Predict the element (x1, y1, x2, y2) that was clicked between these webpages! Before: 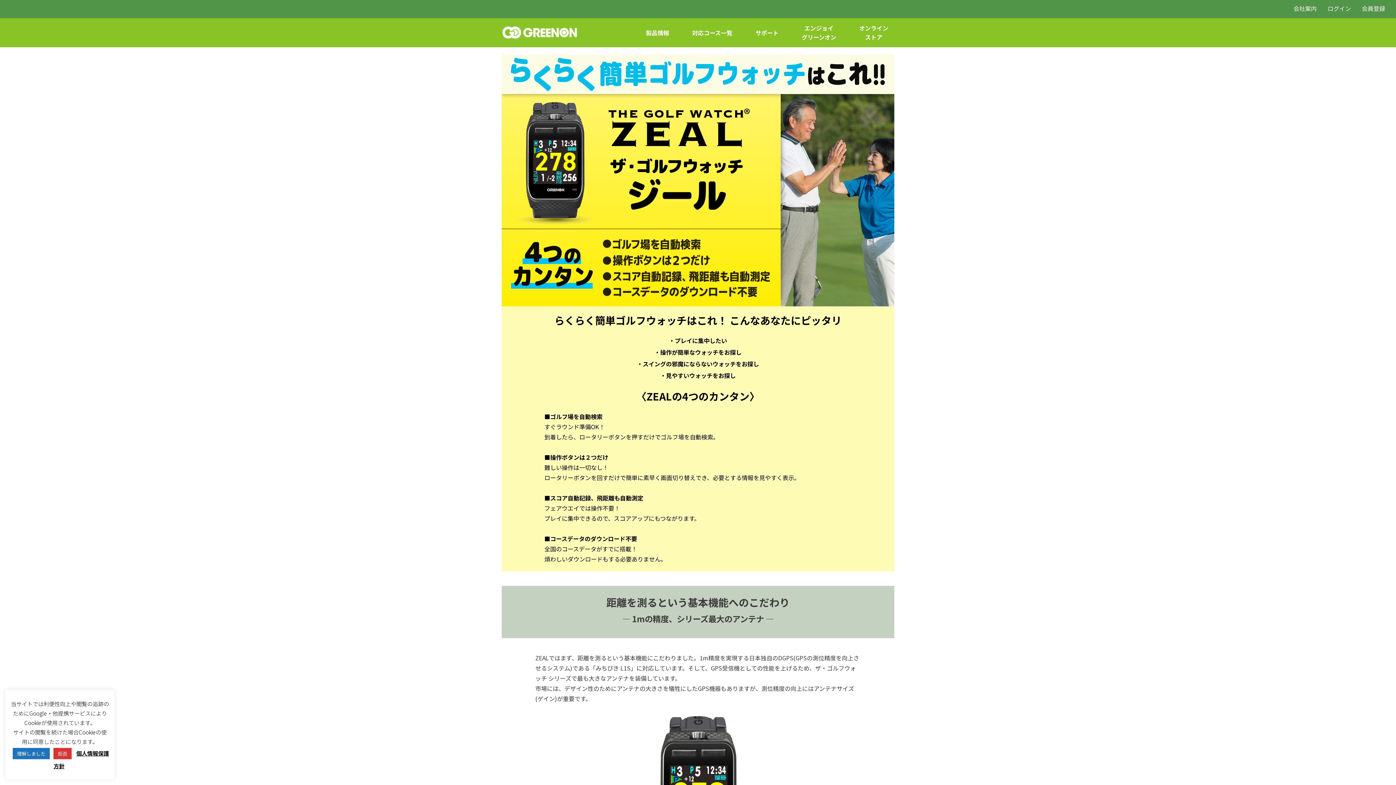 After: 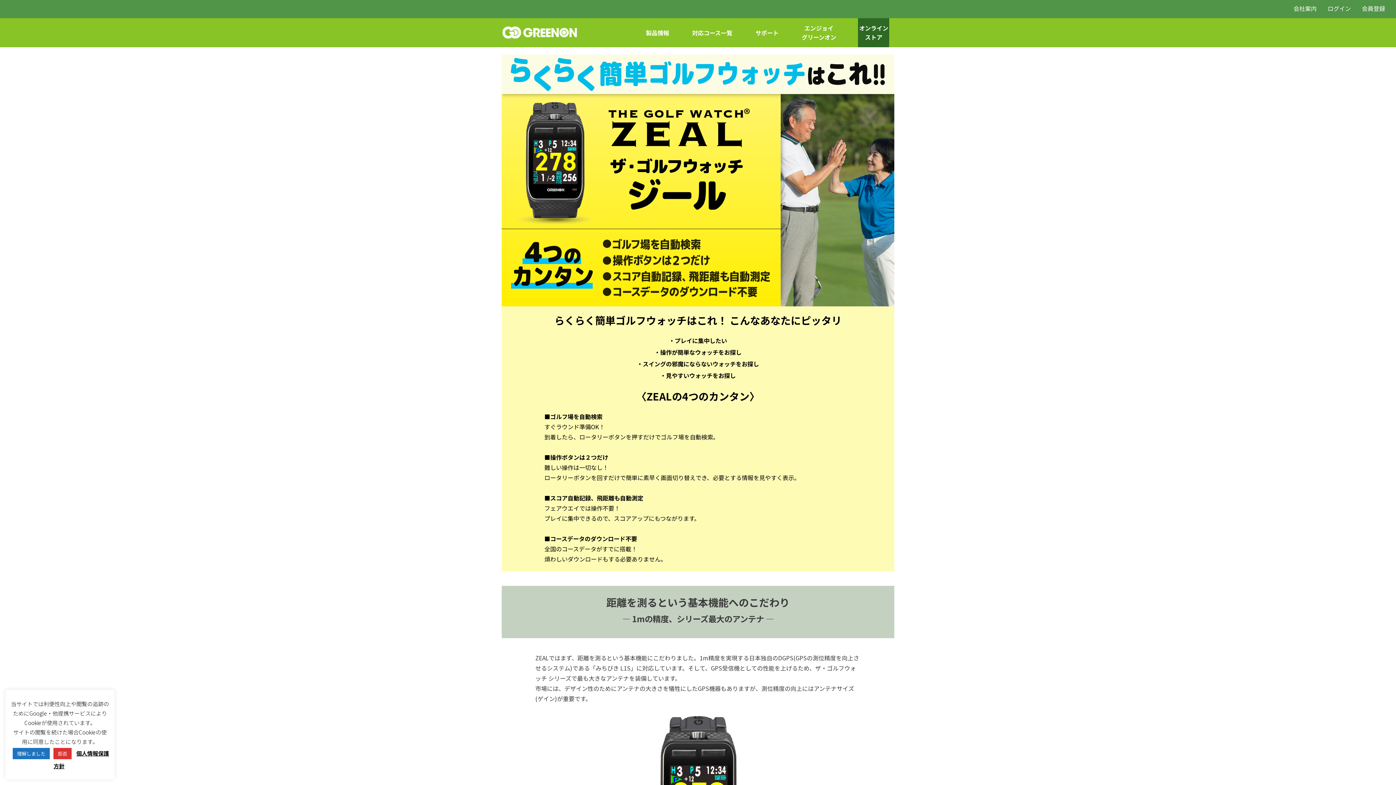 Action: label: オンライン
ストア bbox: (858, 18, 889, 47)